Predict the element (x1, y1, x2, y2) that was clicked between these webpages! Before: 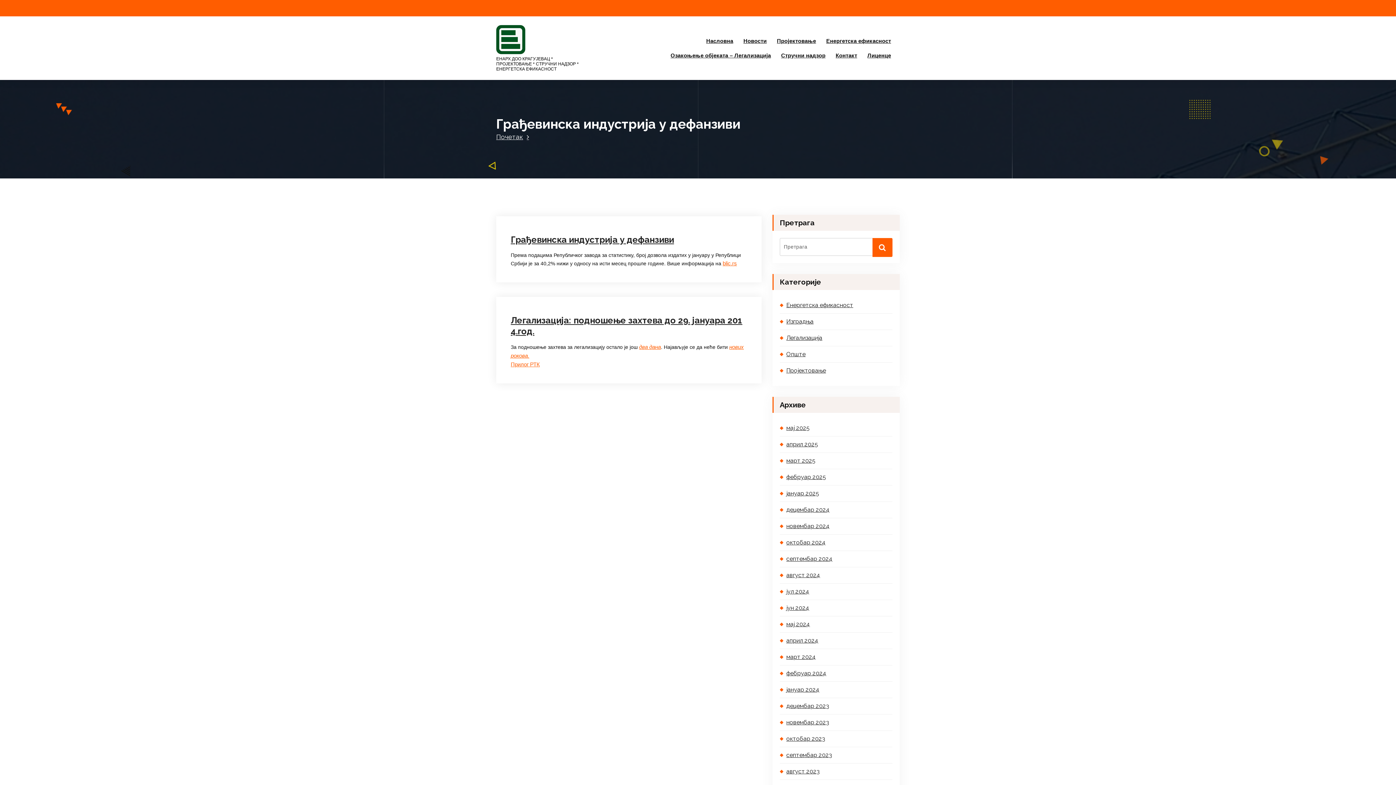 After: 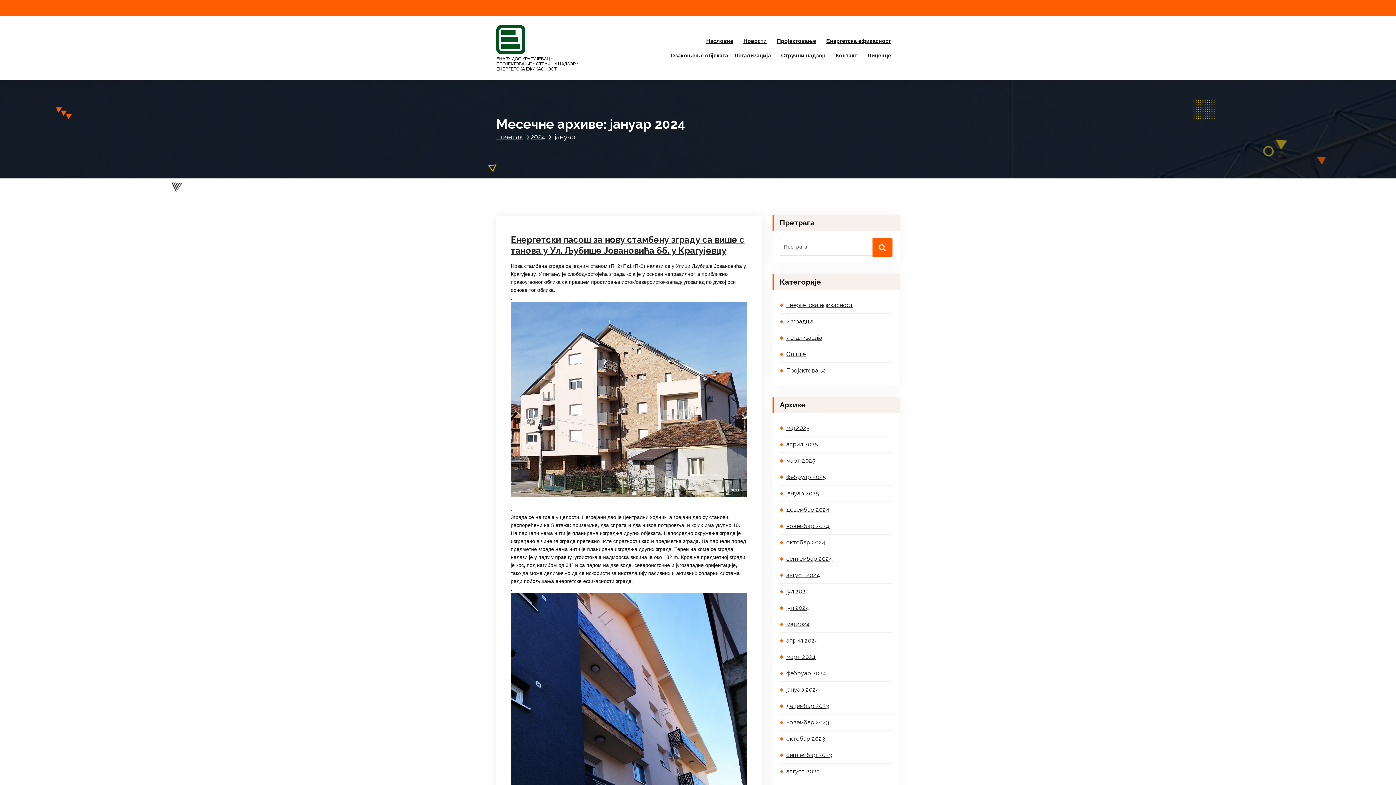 Action: label: јануар 2024 bbox: (780, 682, 892, 698)